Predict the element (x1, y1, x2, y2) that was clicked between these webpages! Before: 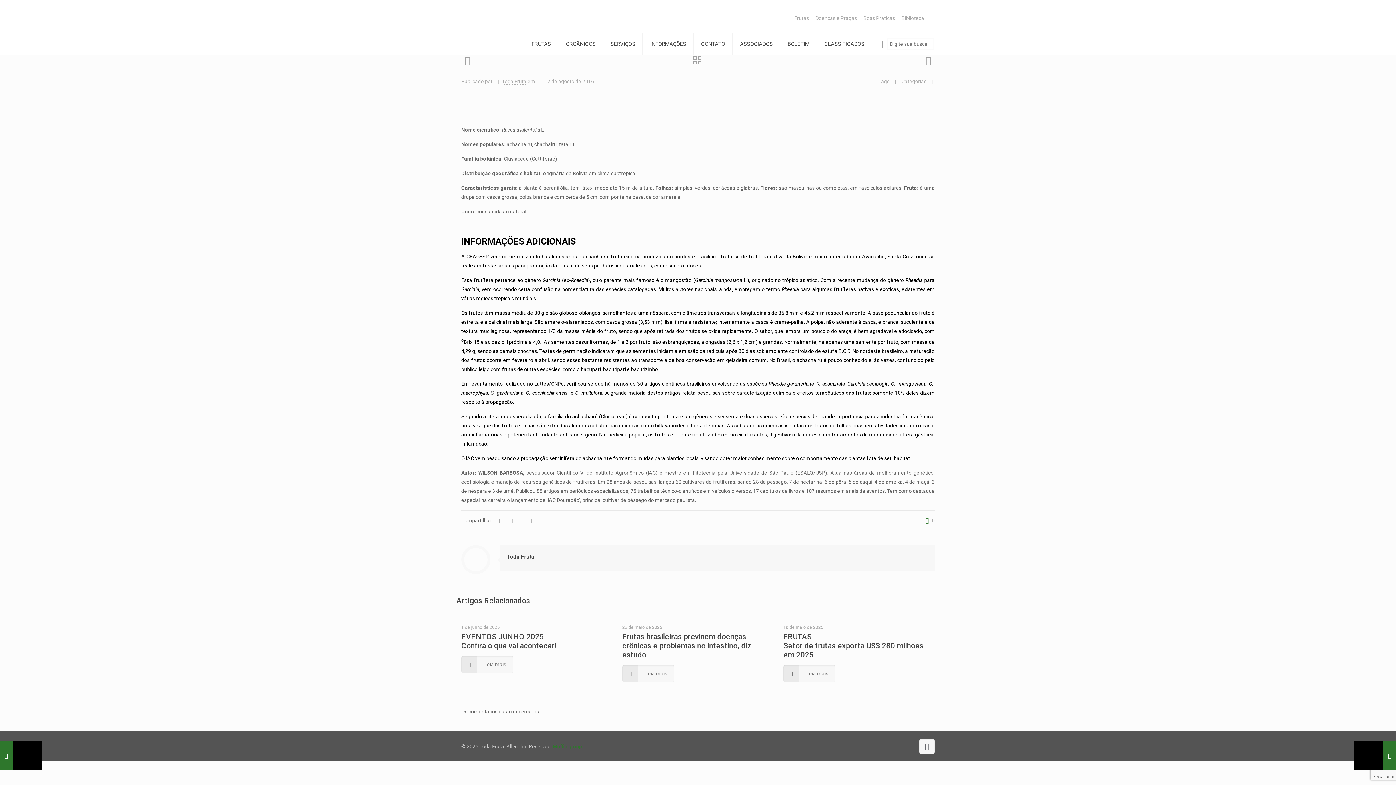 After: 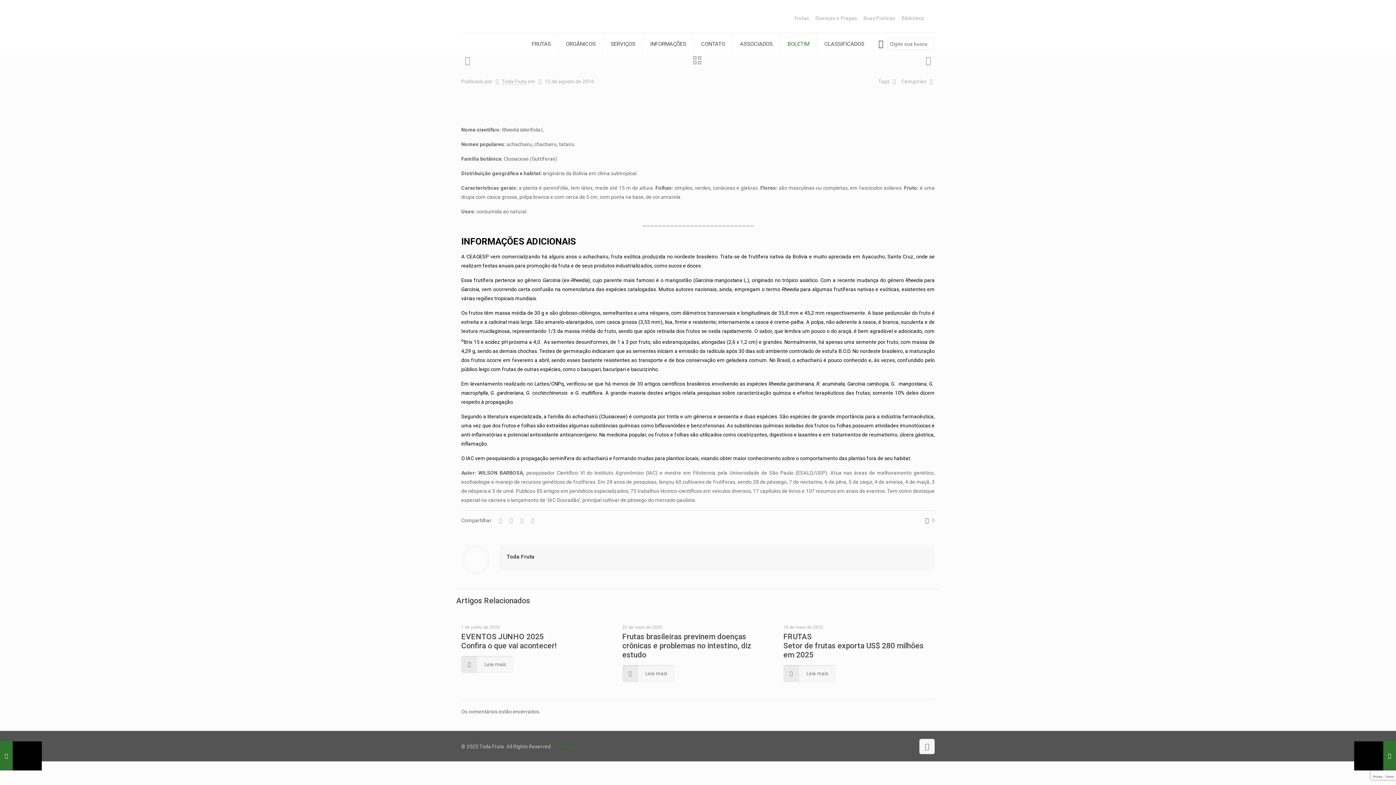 Action: bbox: (780, 33, 817, 54) label: BOLETIM